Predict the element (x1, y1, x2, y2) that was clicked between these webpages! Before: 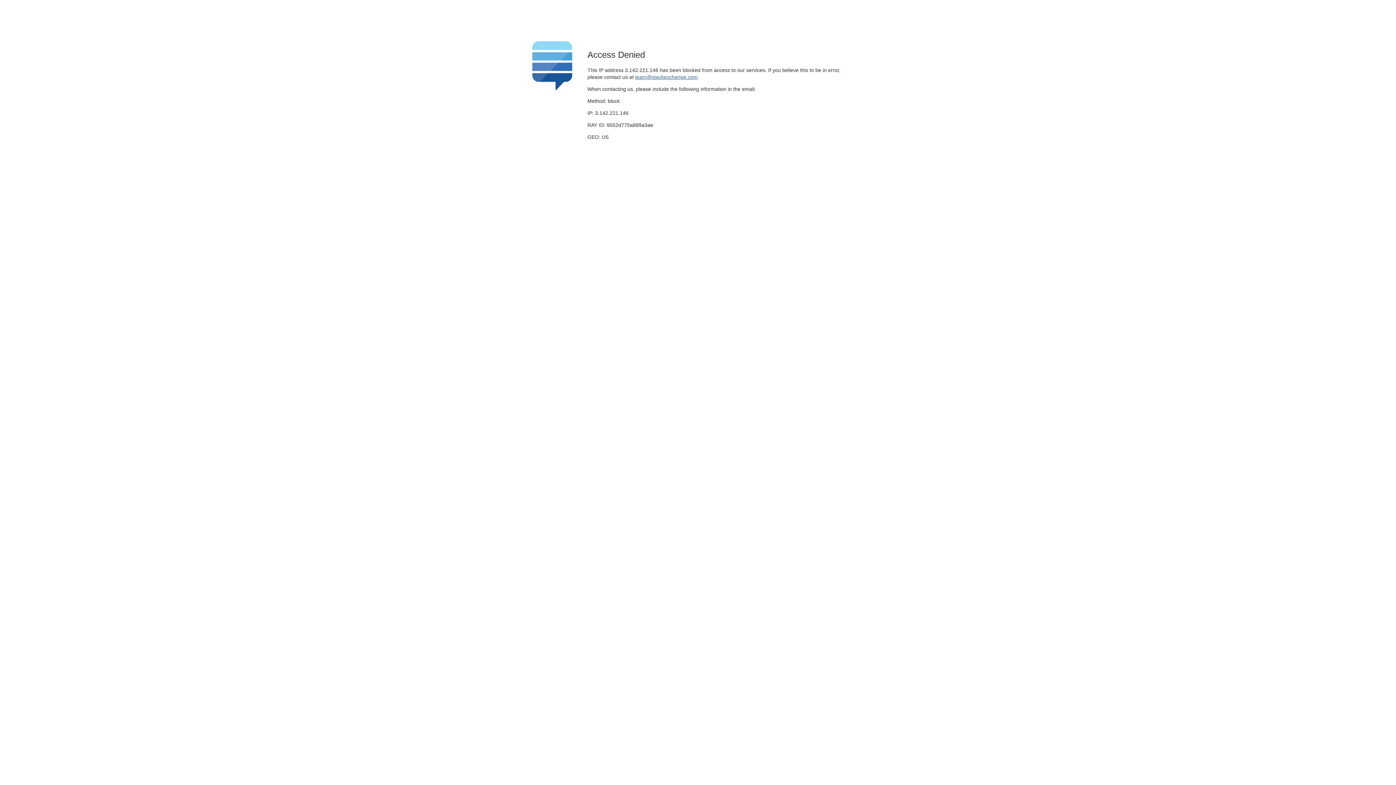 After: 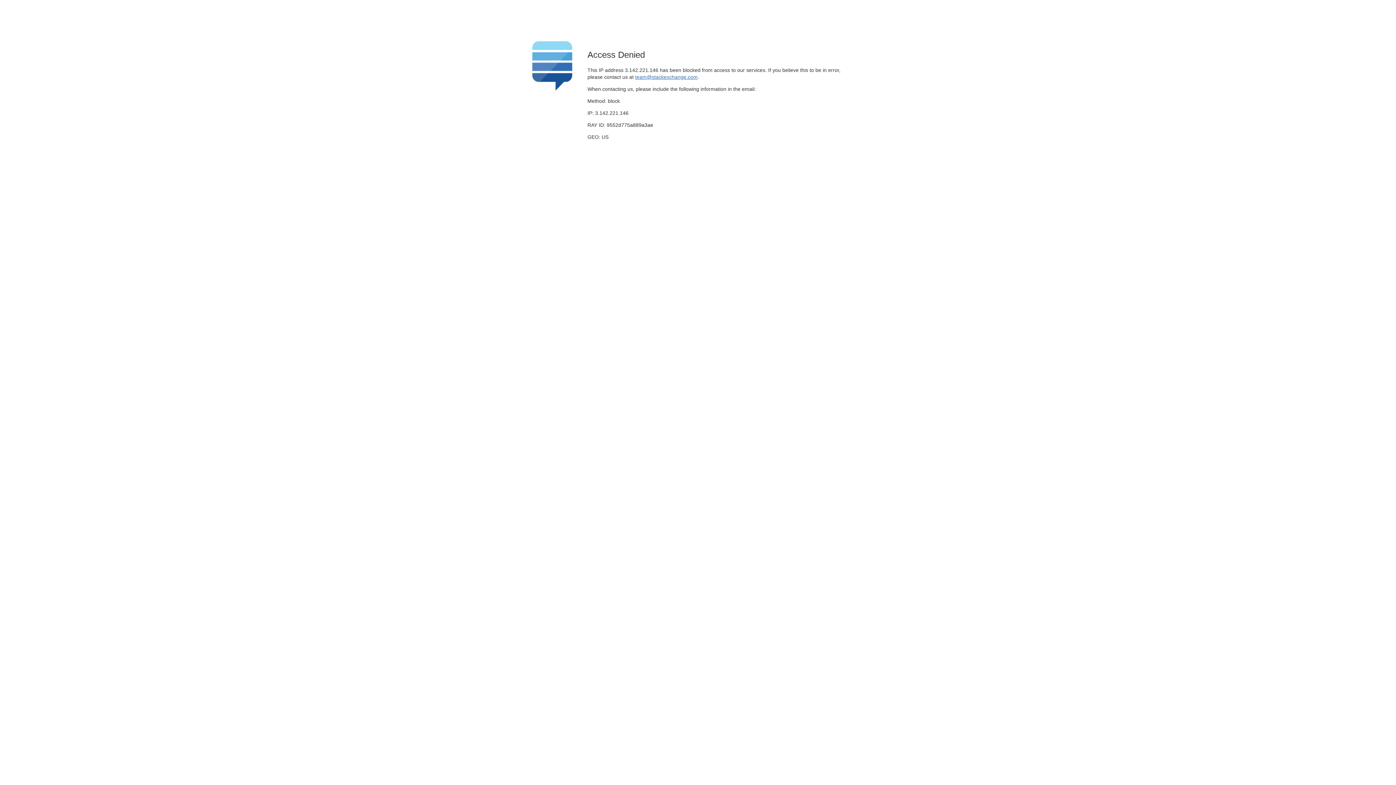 Action: label: team@stackexchange.com bbox: (635, 74, 697, 79)